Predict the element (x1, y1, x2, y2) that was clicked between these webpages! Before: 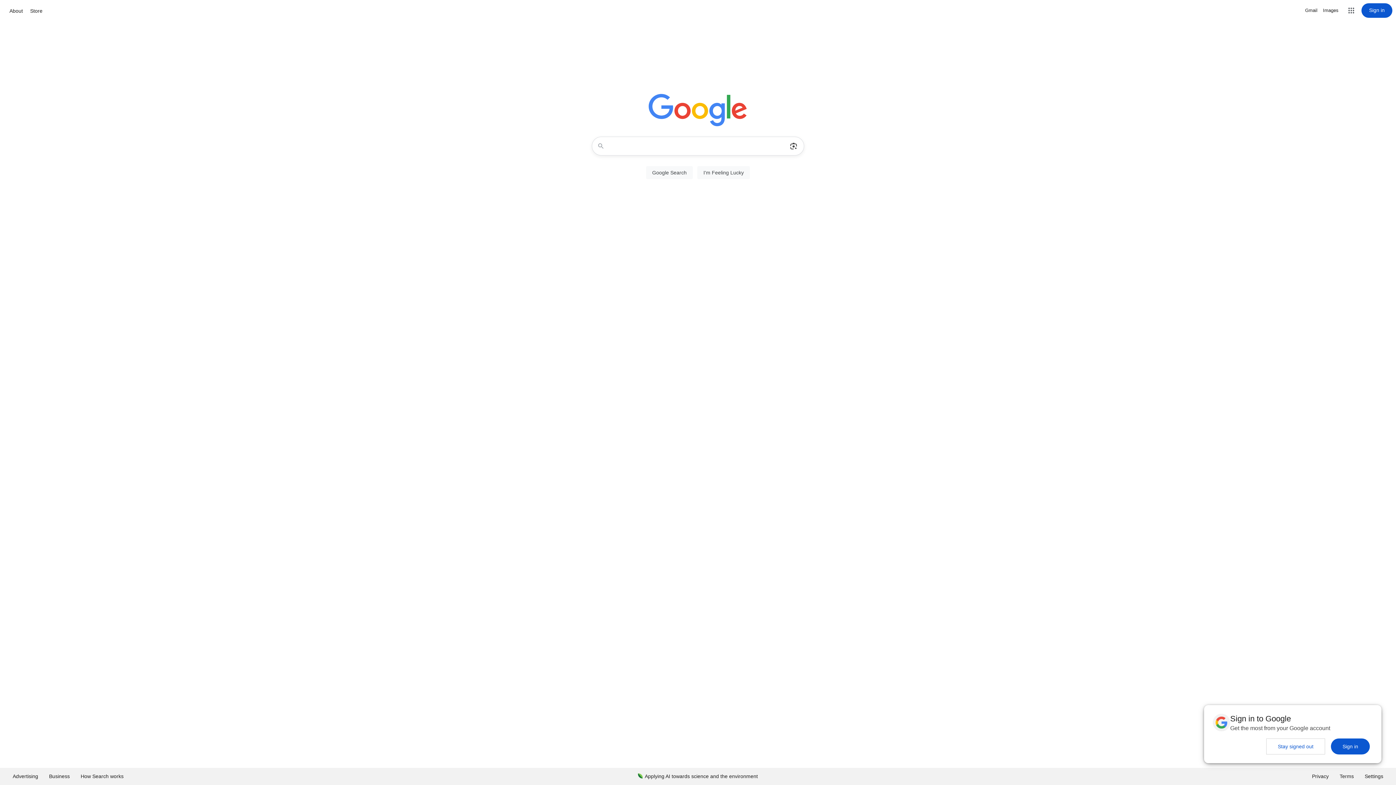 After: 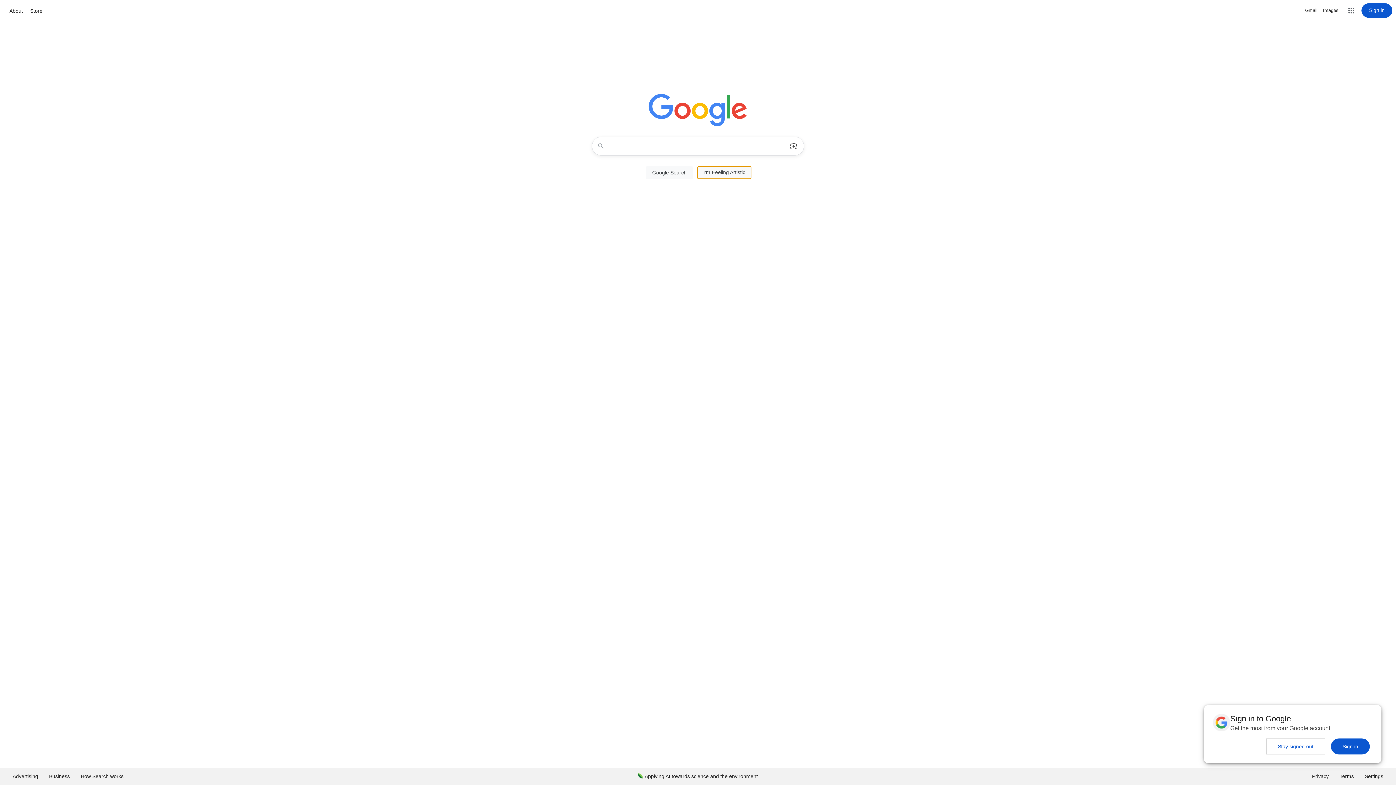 Action: label: I'm Feeling Lucky bbox: (697, 166, 750, 179)